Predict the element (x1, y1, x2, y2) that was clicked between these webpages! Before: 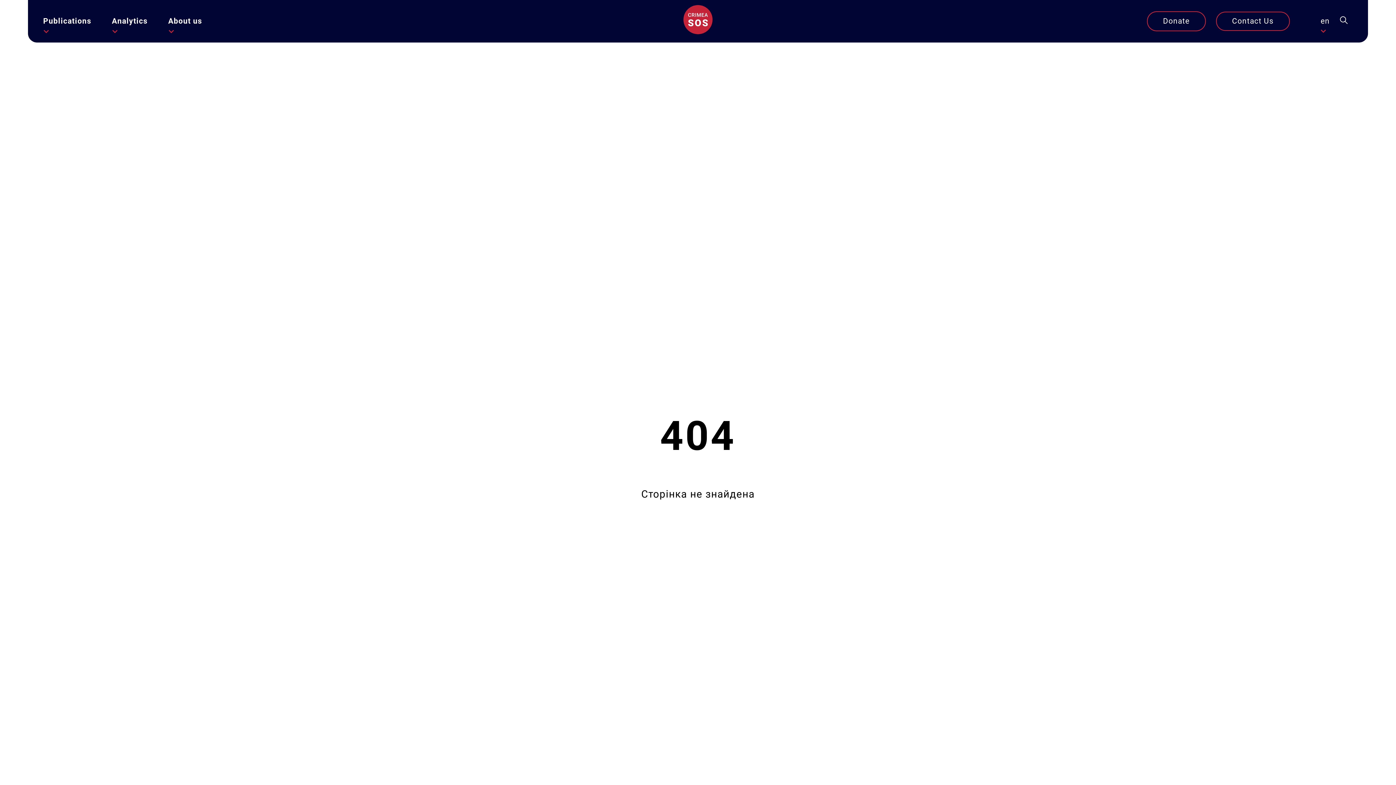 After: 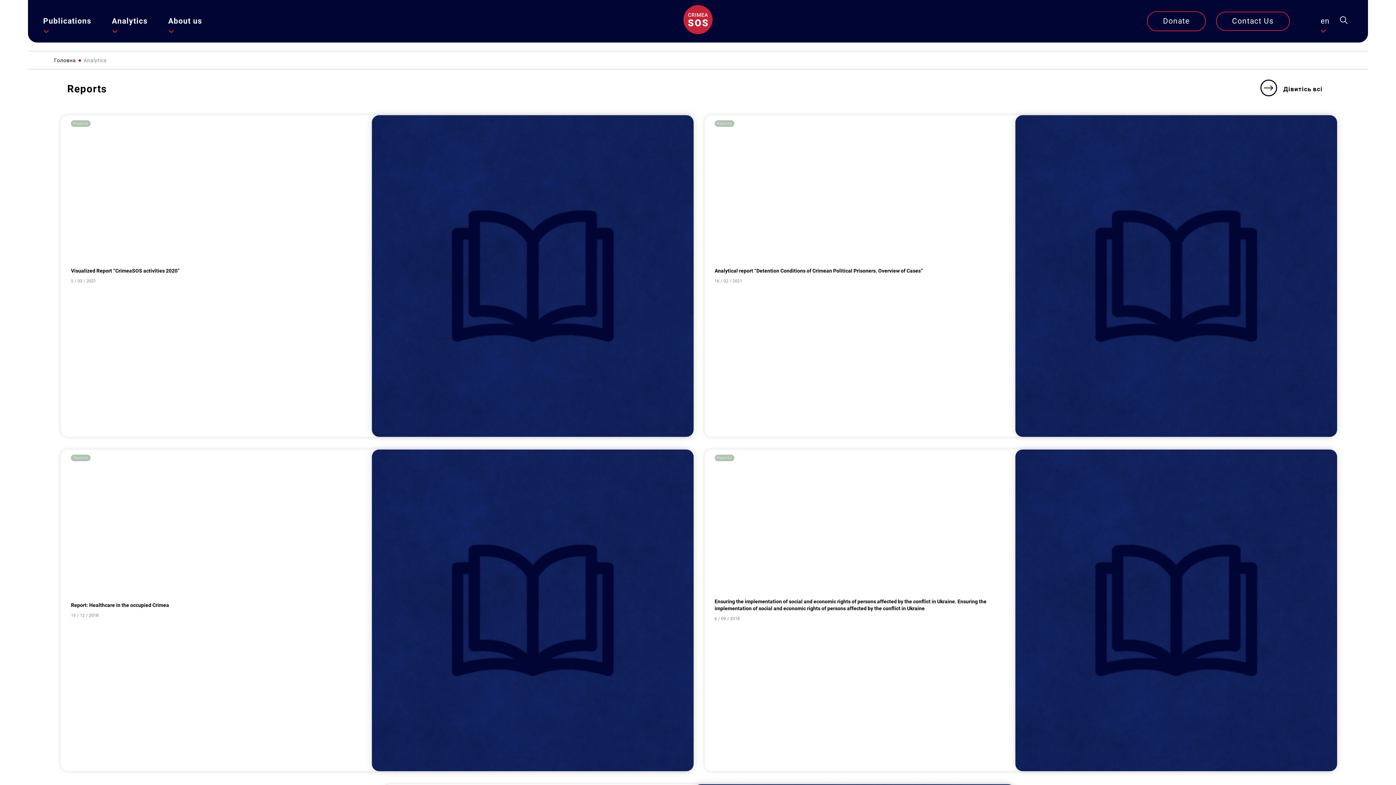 Action: bbox: (111, 15, 147, 26) label: Analytics